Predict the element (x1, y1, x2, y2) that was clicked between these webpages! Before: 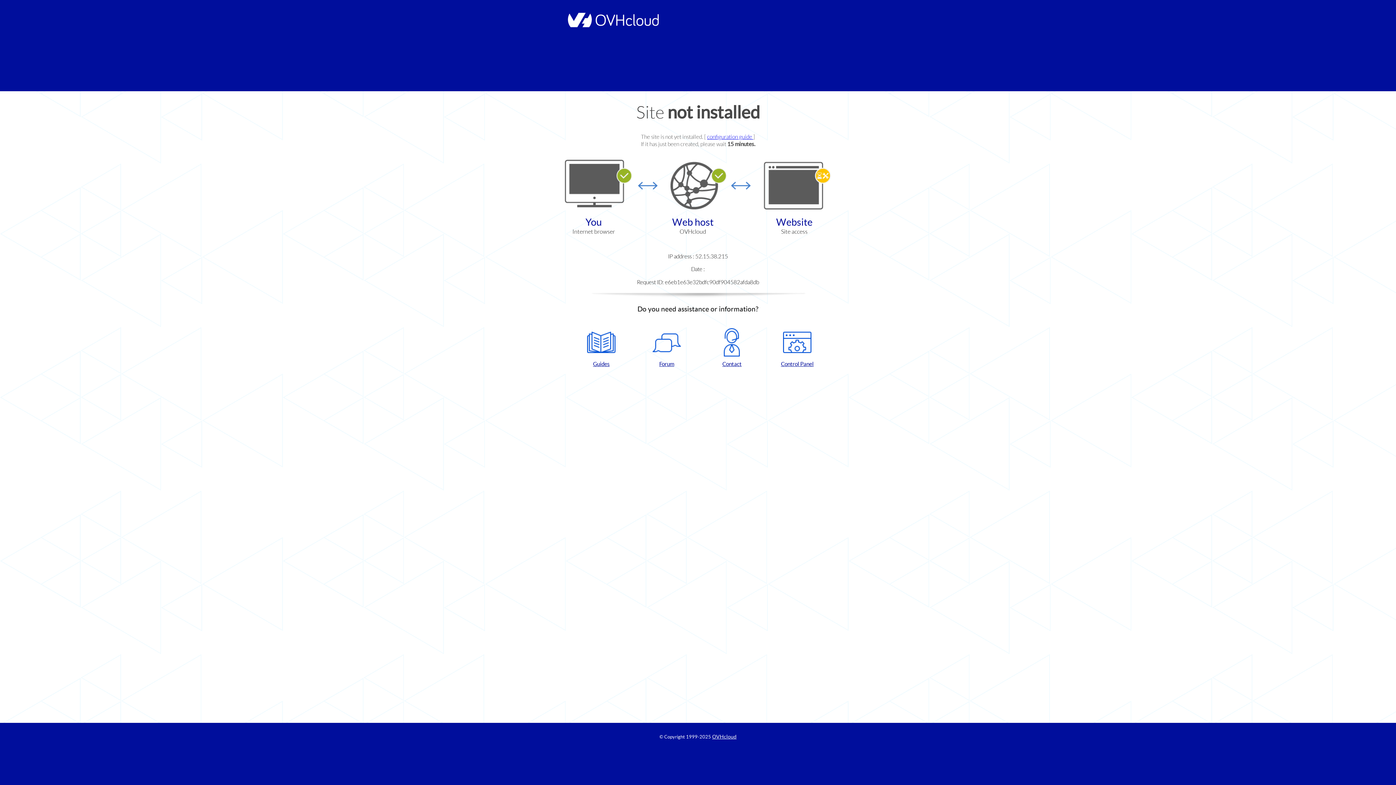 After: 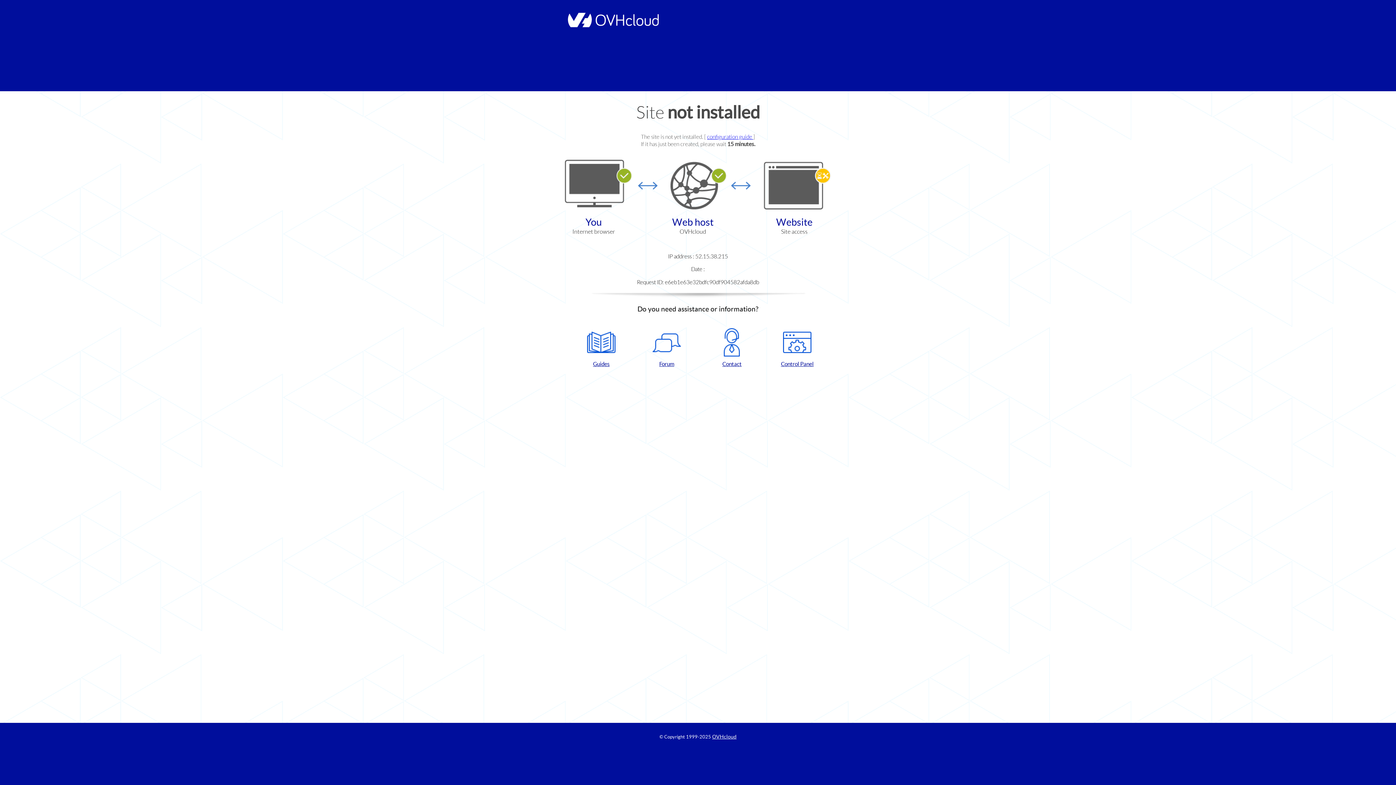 Action: bbox: (572, 328, 630, 367) label: Guides